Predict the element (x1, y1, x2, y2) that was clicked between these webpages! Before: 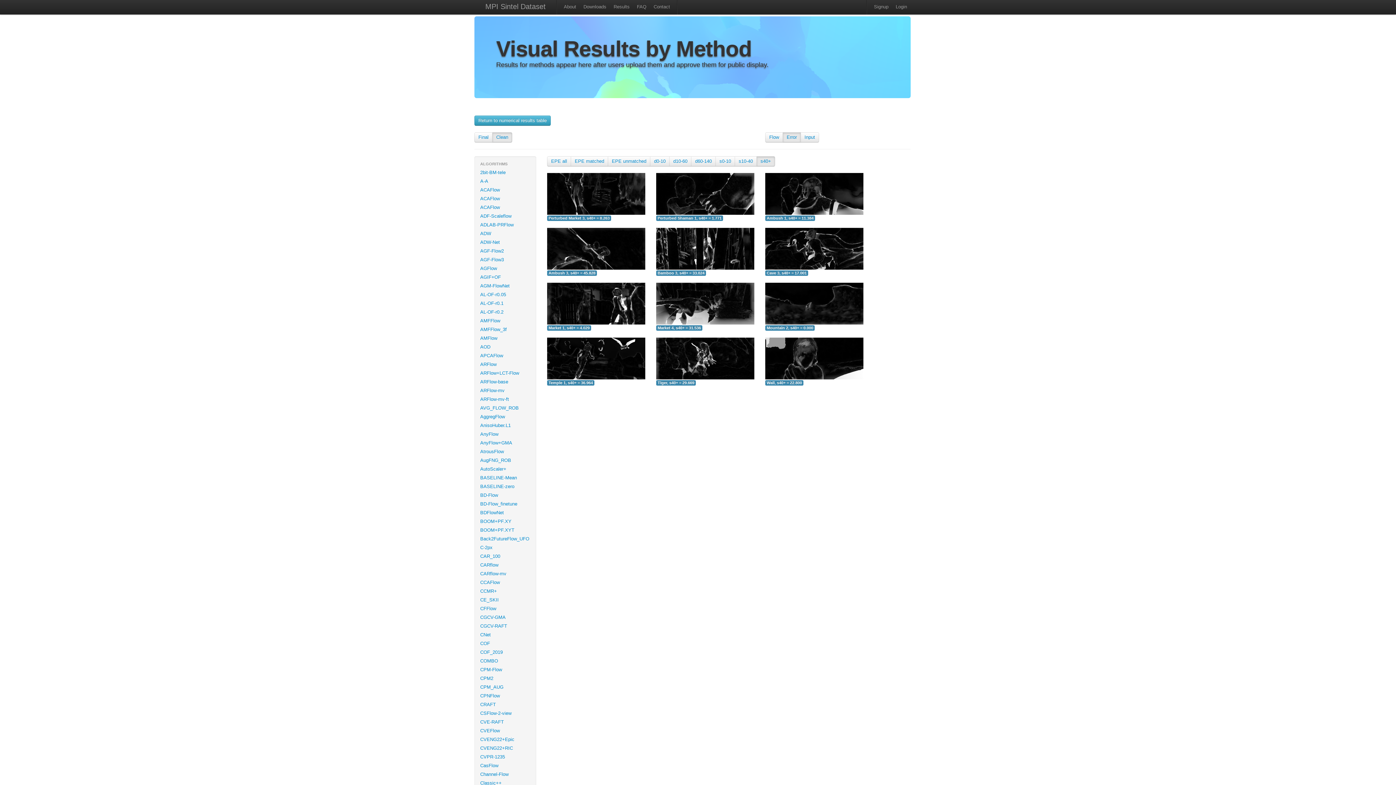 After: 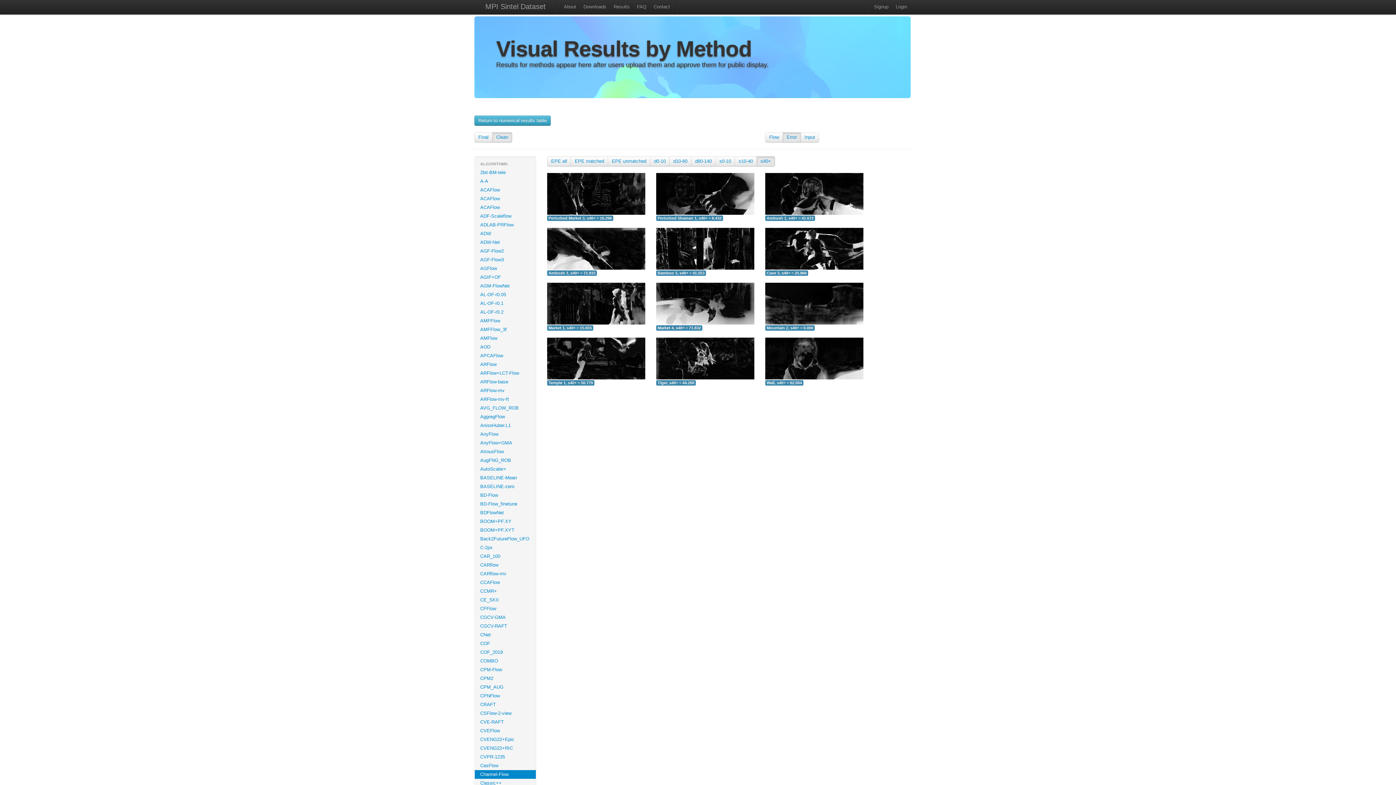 Action: label: Channel-Flow bbox: (474, 770, 536, 779)